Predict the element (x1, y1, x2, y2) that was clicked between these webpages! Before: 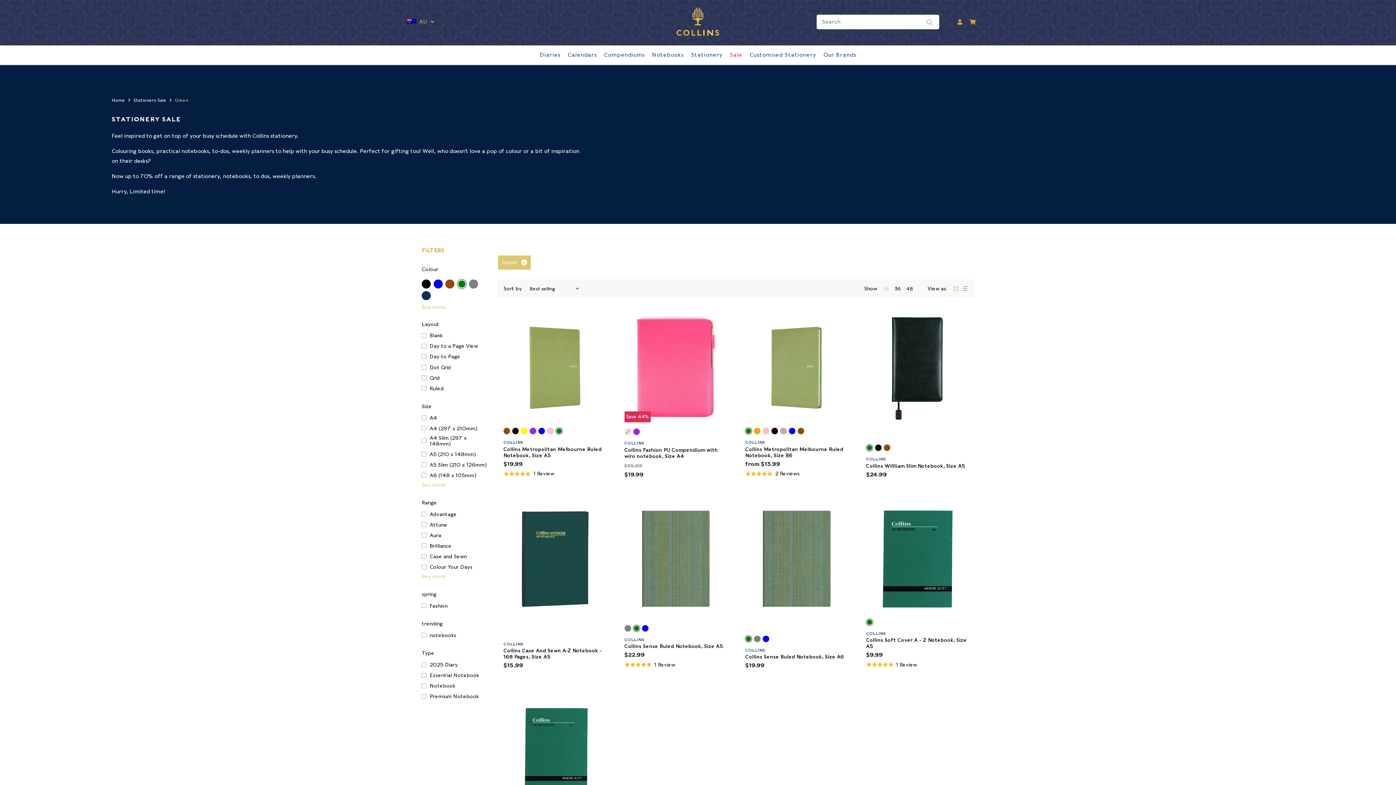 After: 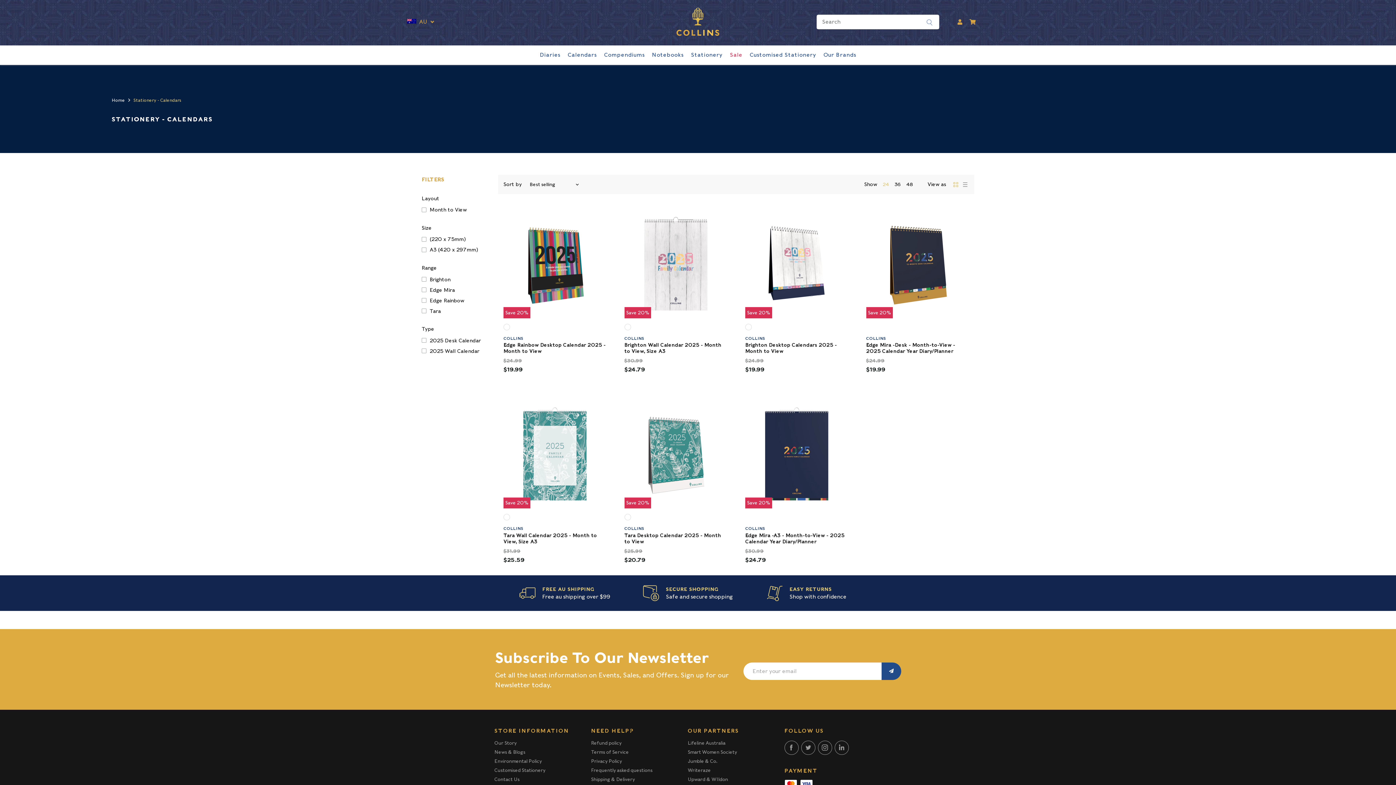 Action: label: Calendars bbox: (564, 48, 600, 61)